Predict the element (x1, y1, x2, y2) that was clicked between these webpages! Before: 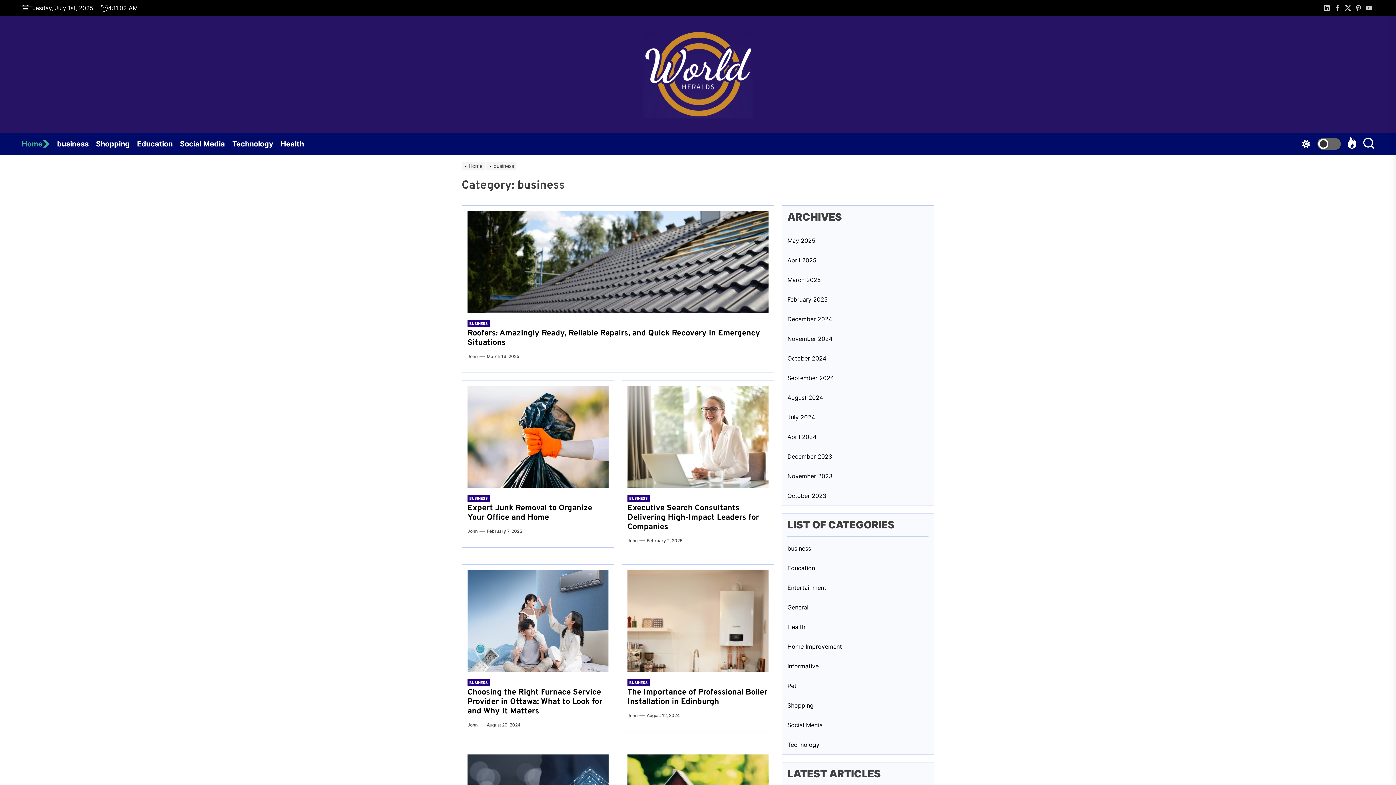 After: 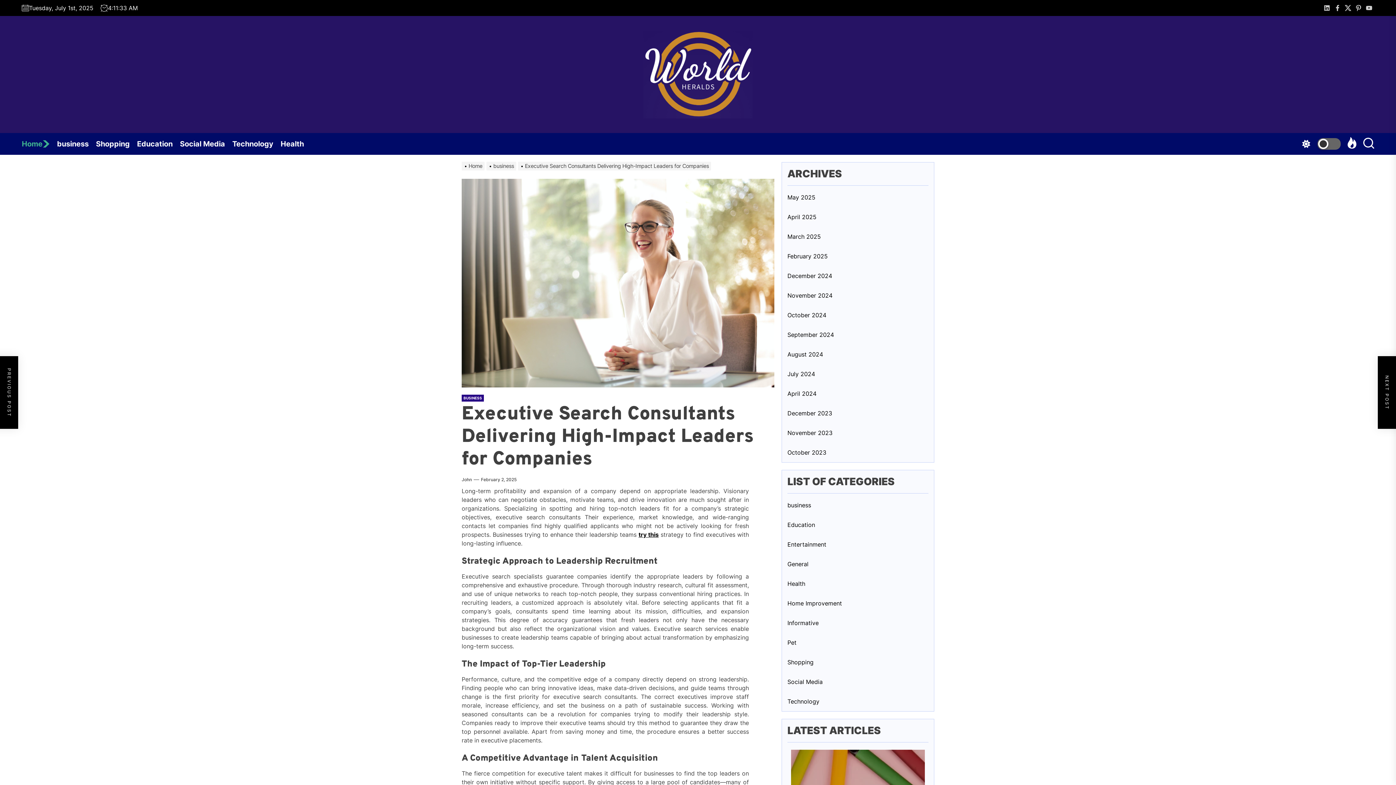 Action: label: Executive Search Consultants Delivering High-Impact Leaders for Companies bbox: (627, 386, 768, 488)